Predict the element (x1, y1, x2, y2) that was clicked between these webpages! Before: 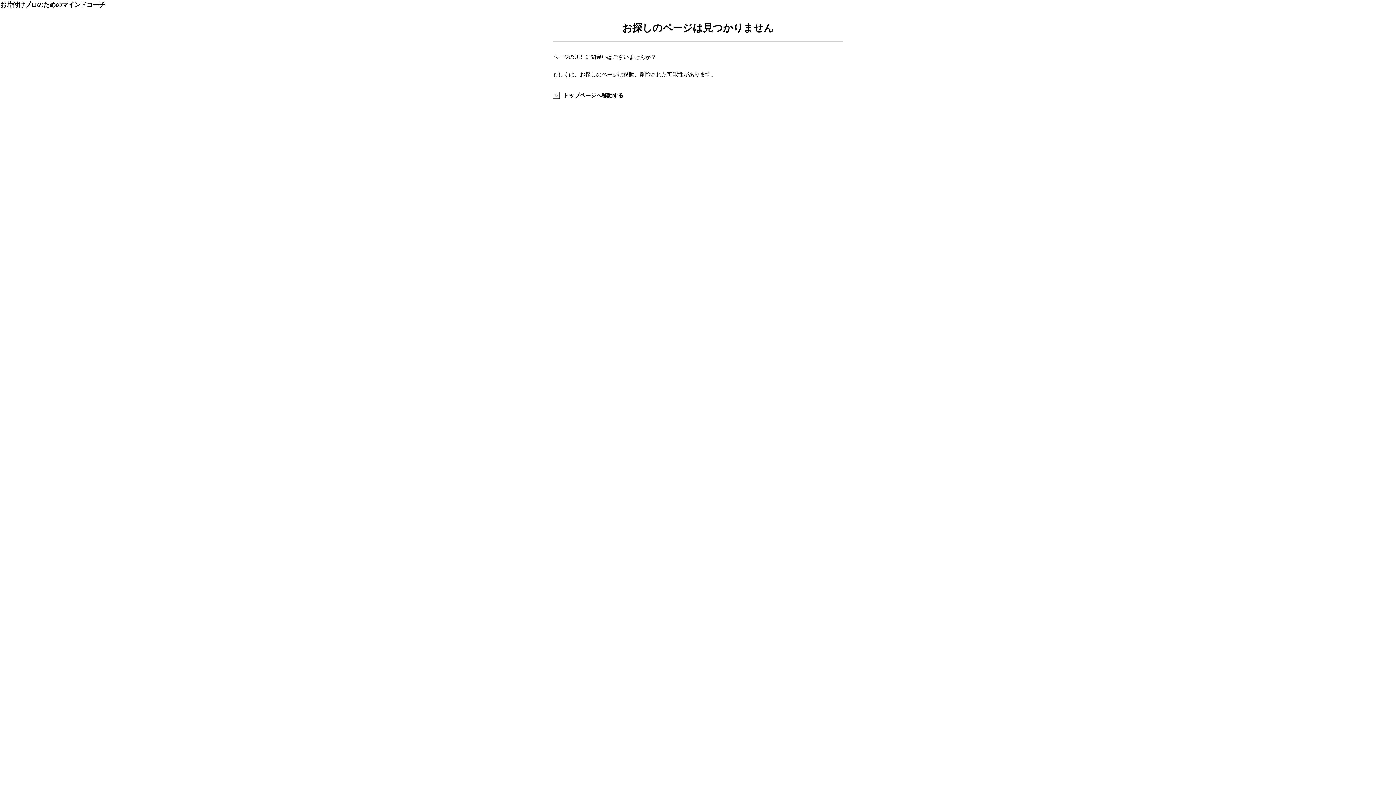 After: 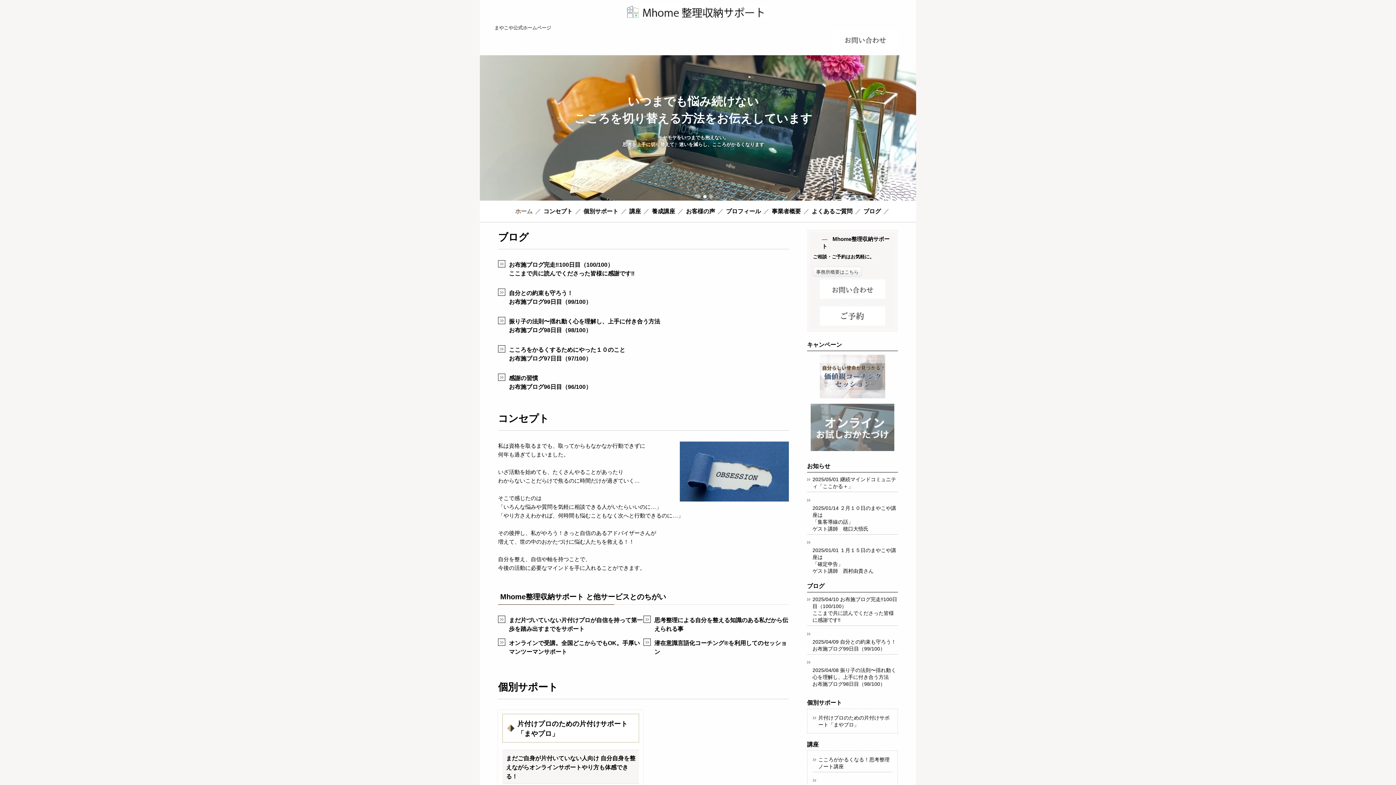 Action: label: トップページへ移動する bbox: (552, 91, 843, 103)